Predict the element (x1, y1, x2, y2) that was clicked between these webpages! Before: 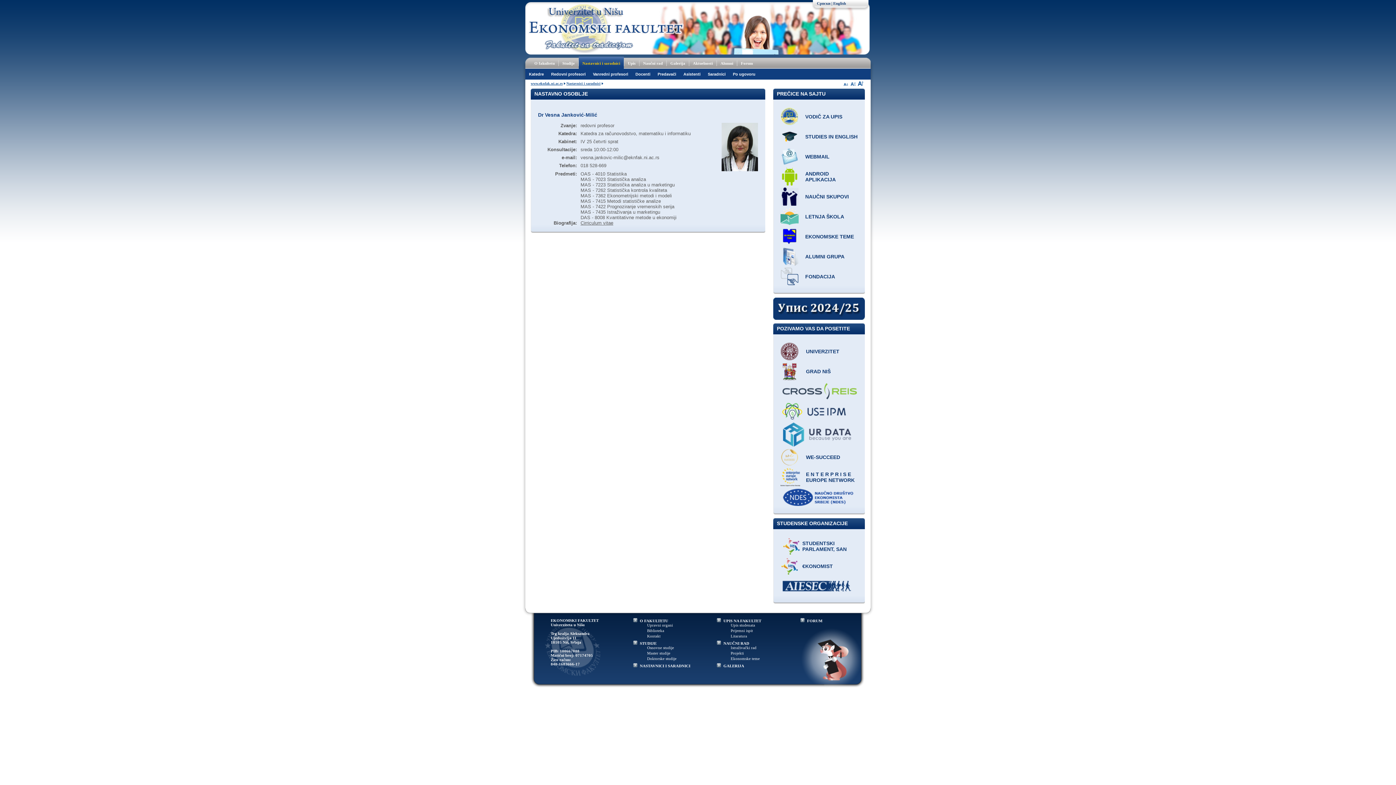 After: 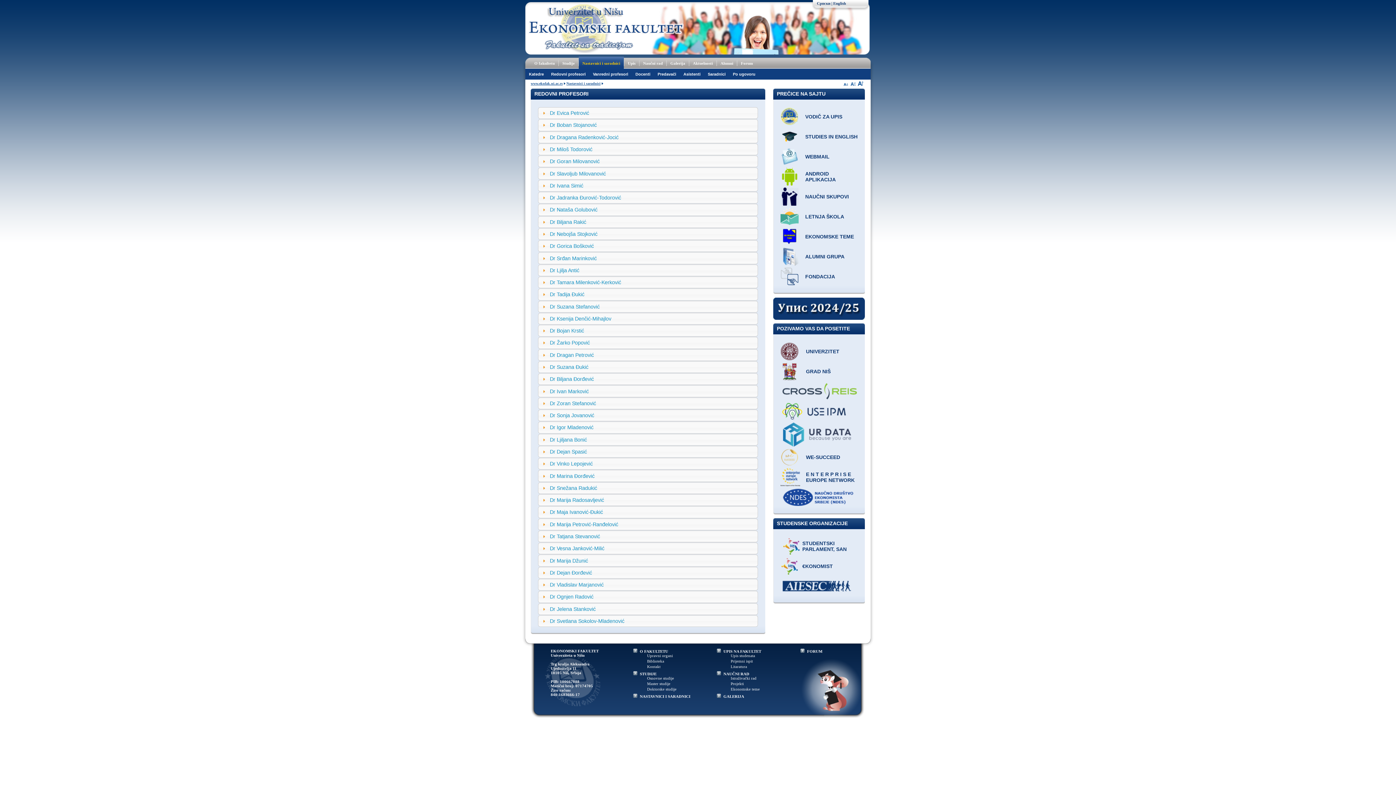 Action: label: Redovni profesori bbox: (547, 68, 589, 79)